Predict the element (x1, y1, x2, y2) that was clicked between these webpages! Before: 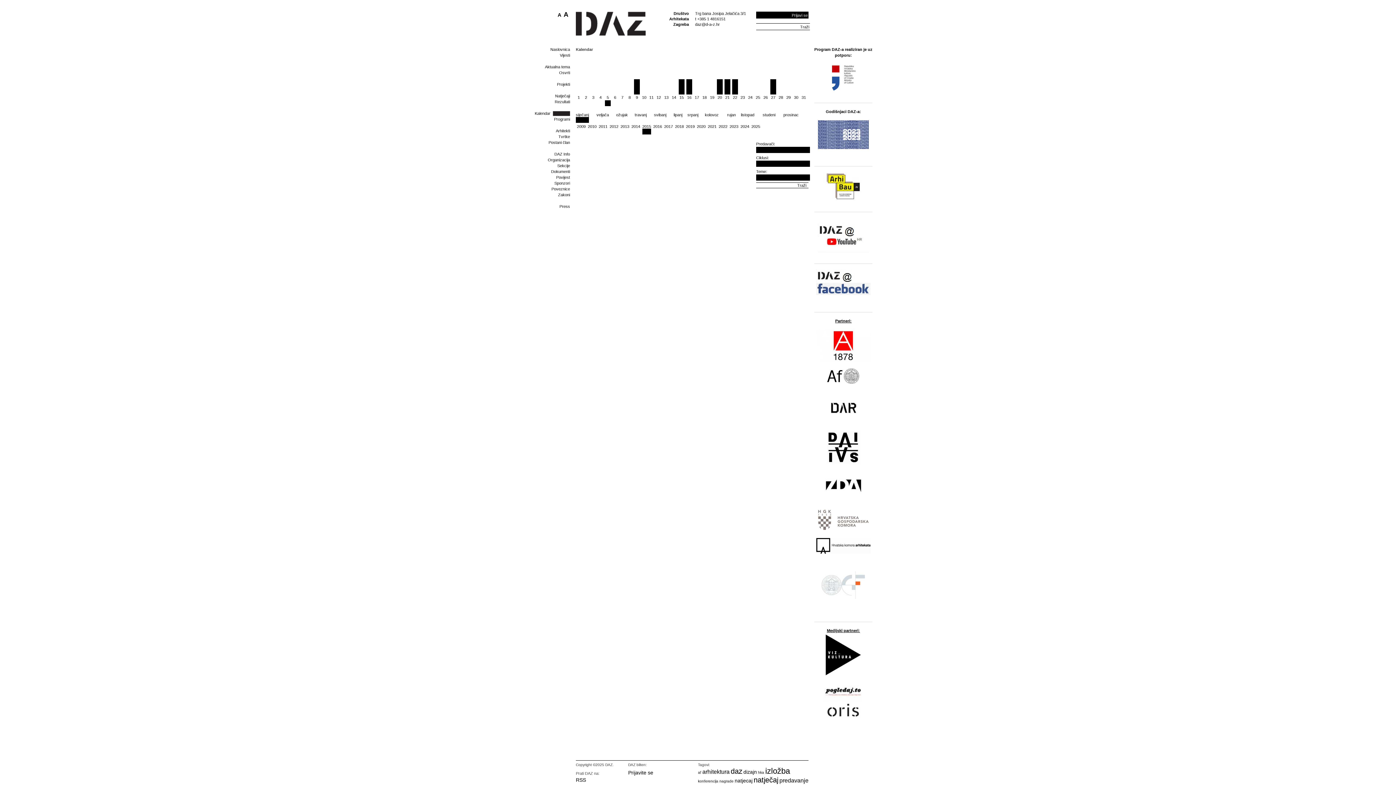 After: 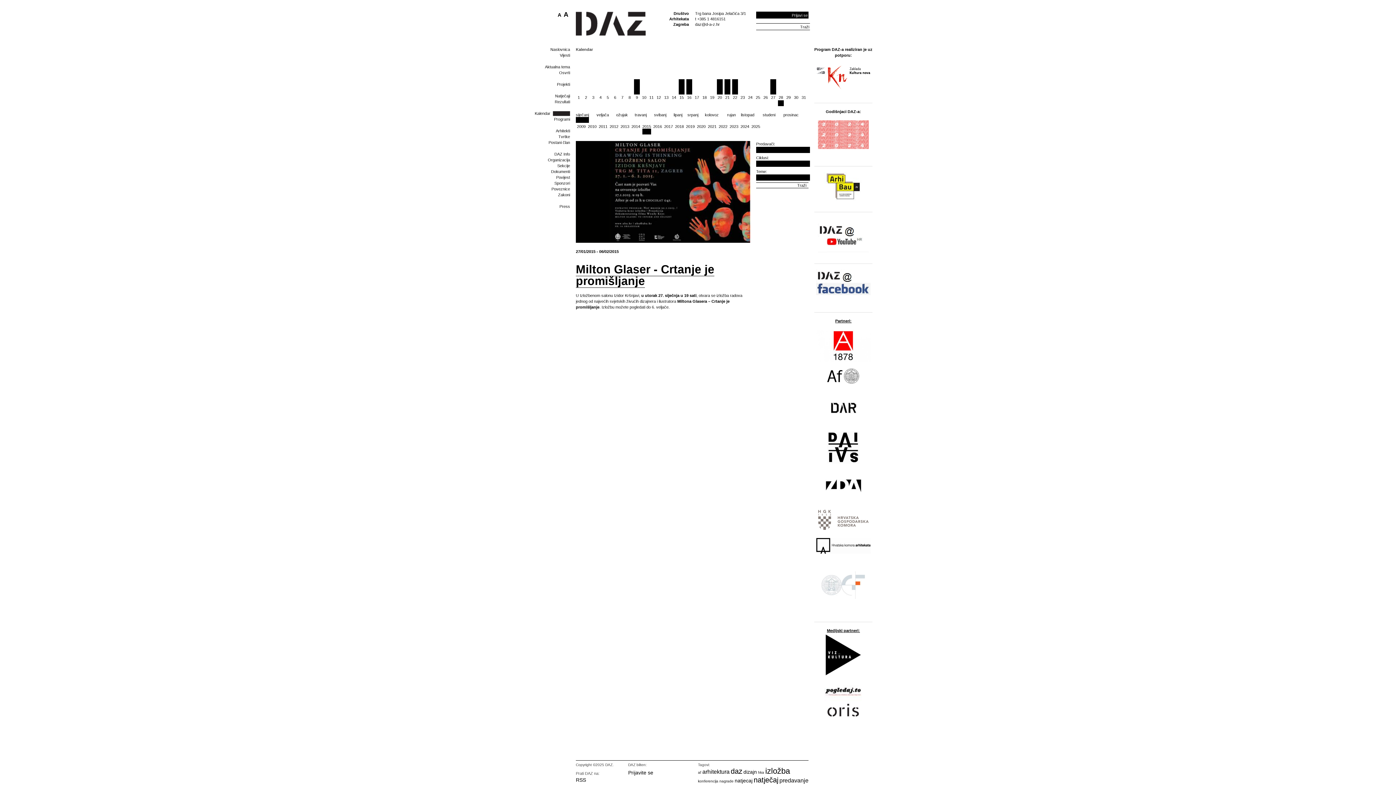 Action: label: 28 bbox: (778, 94, 784, 106)